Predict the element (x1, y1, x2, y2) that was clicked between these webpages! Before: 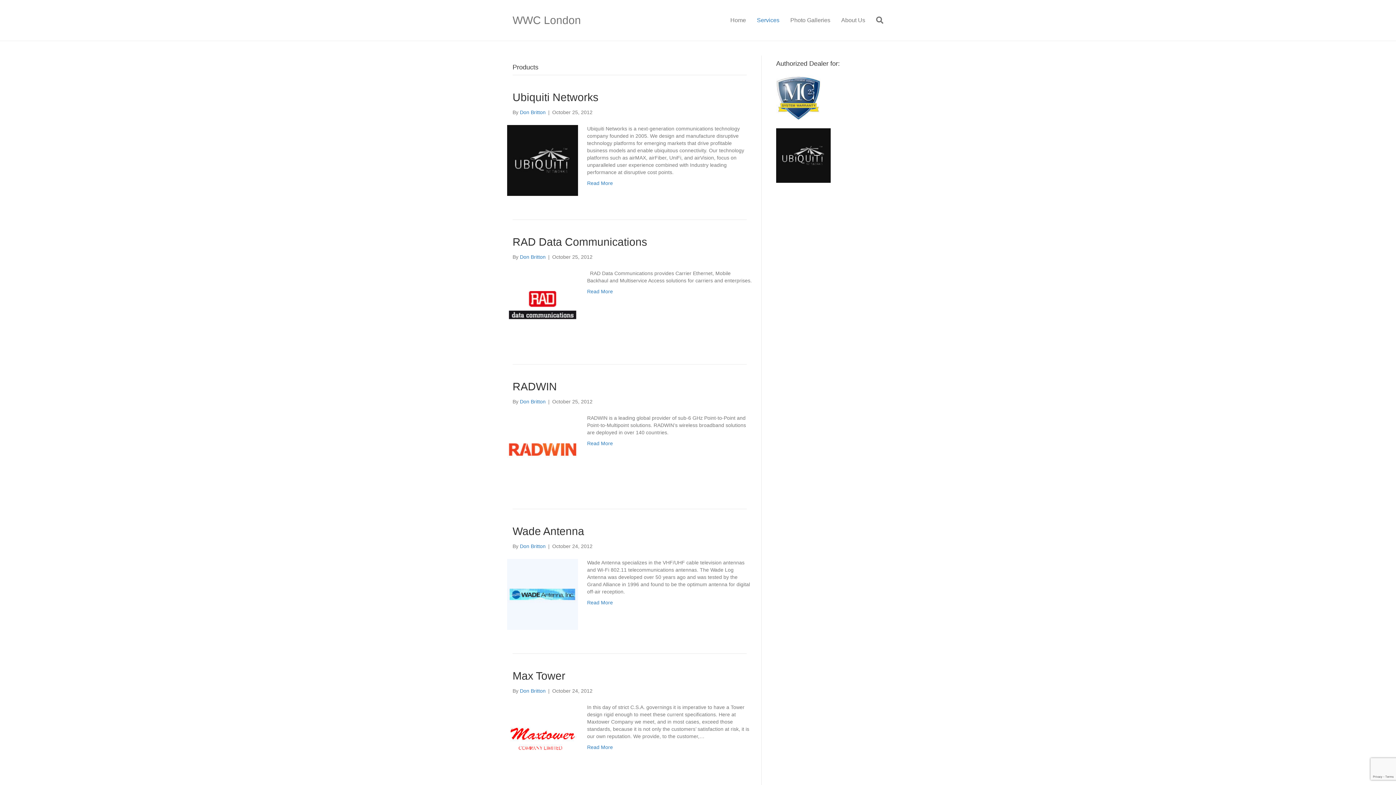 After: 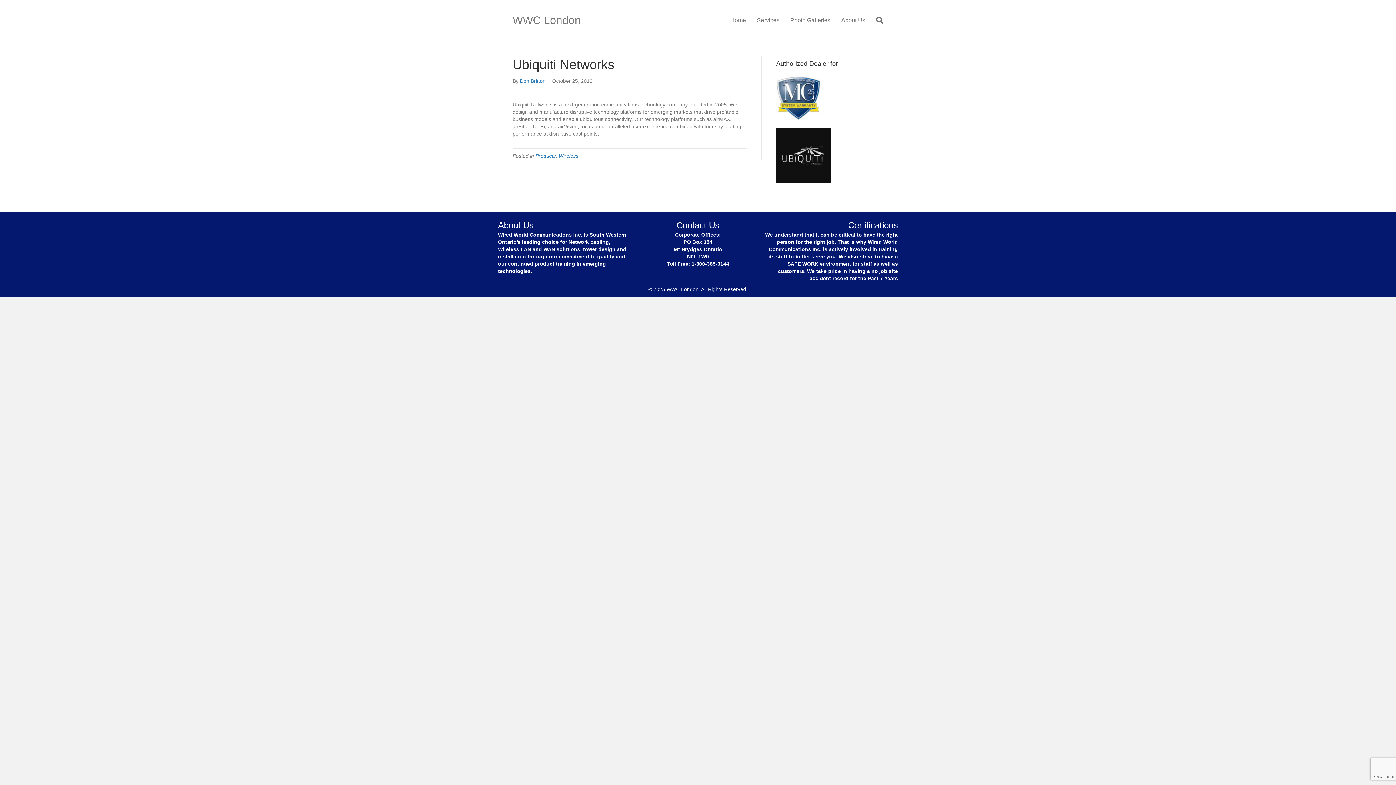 Action: bbox: (507, 157, 578, 162)